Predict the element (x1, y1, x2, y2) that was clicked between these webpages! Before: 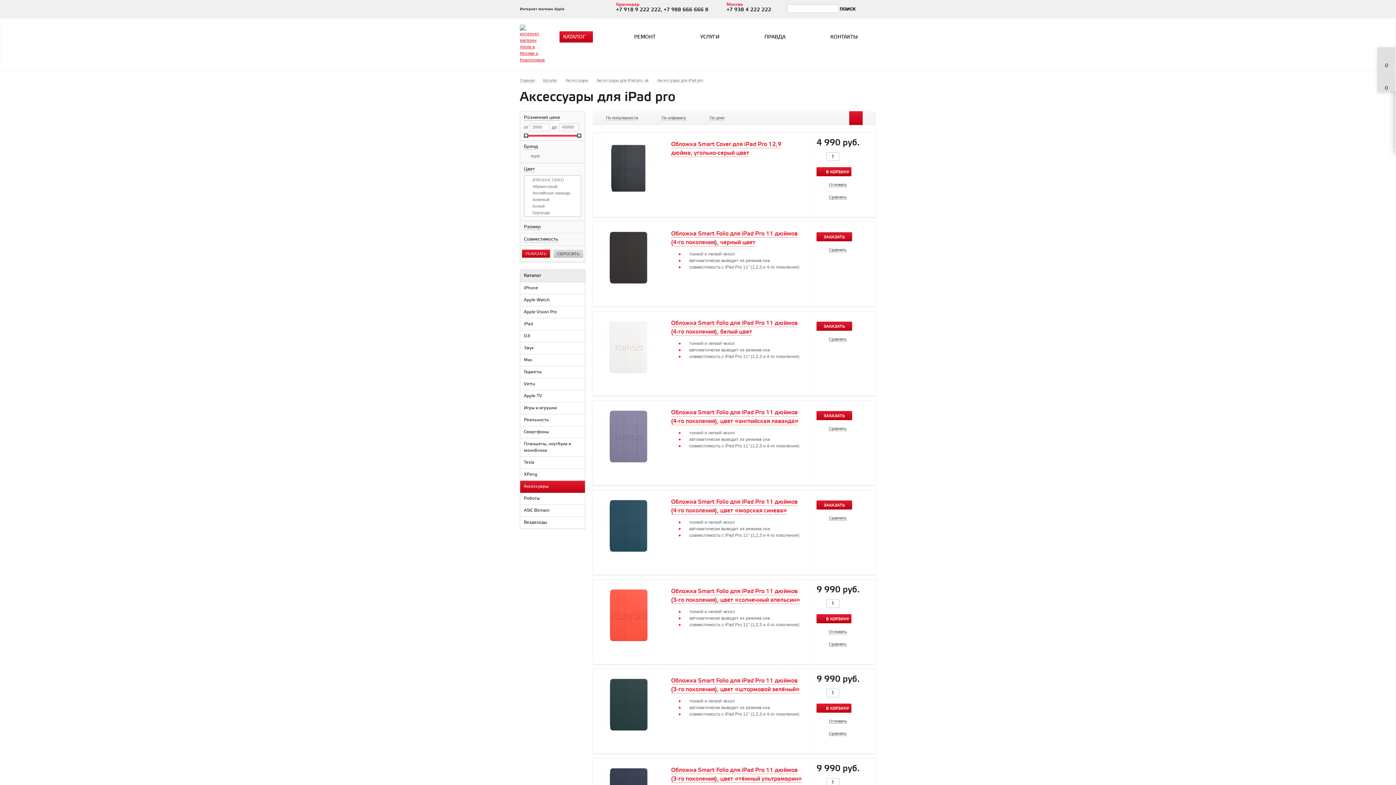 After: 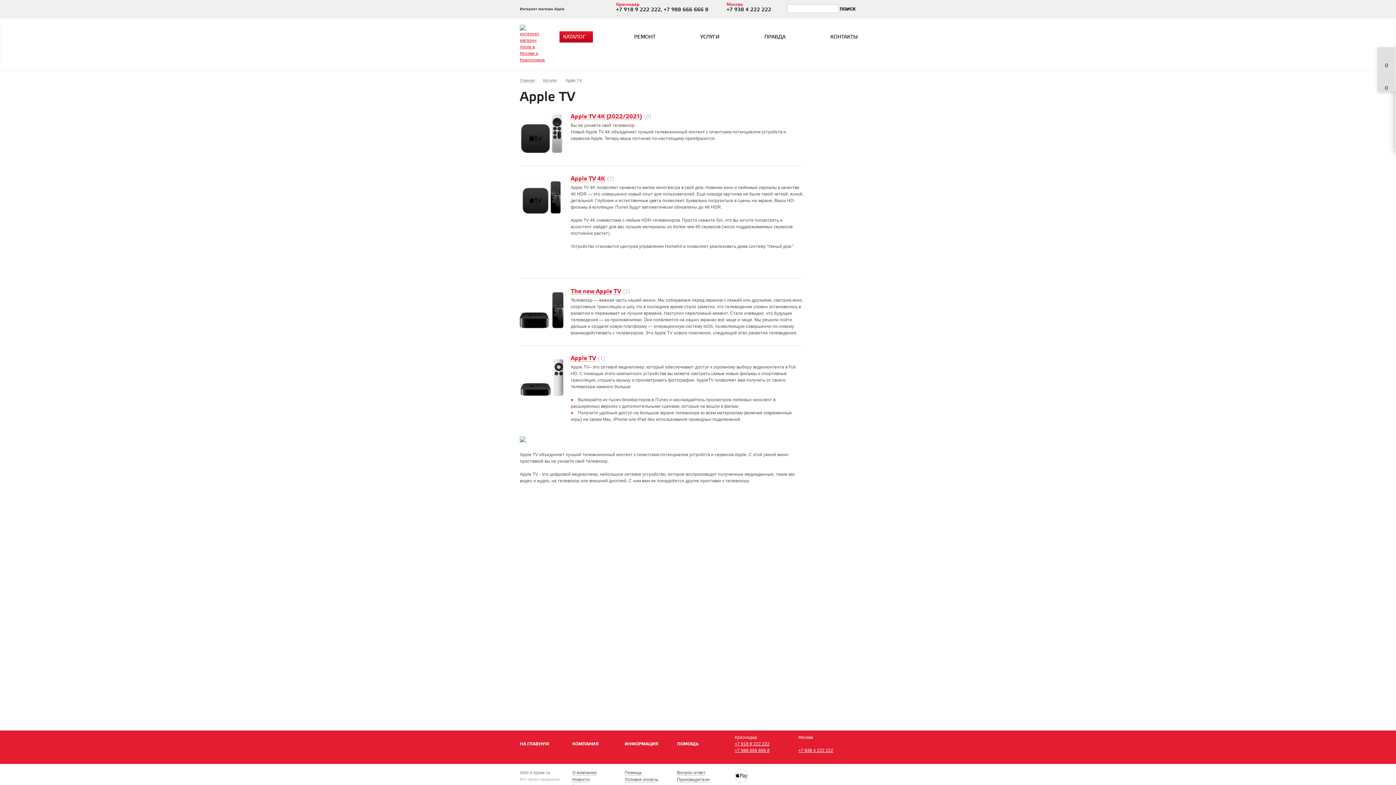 Action: label: Apple TV bbox: (520, 390, 585, 402)